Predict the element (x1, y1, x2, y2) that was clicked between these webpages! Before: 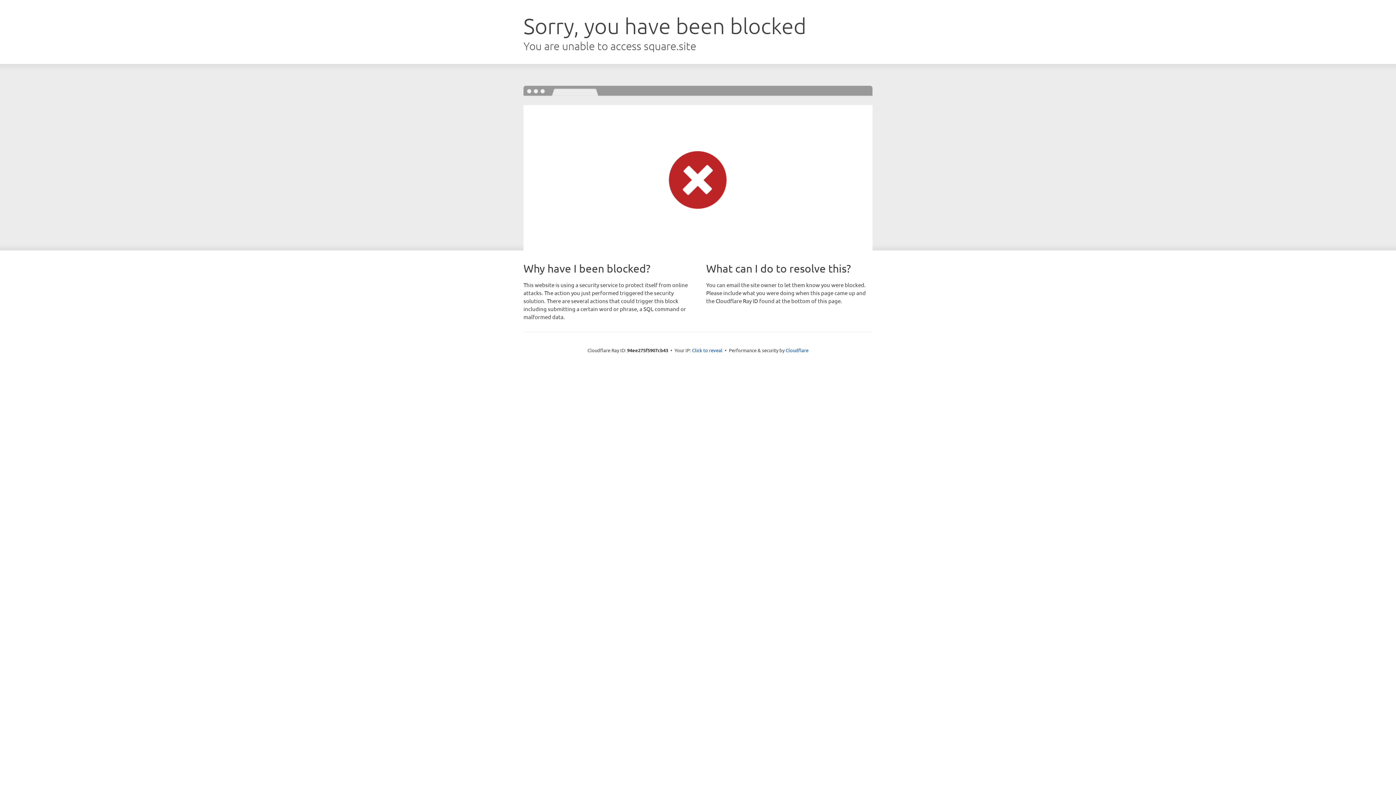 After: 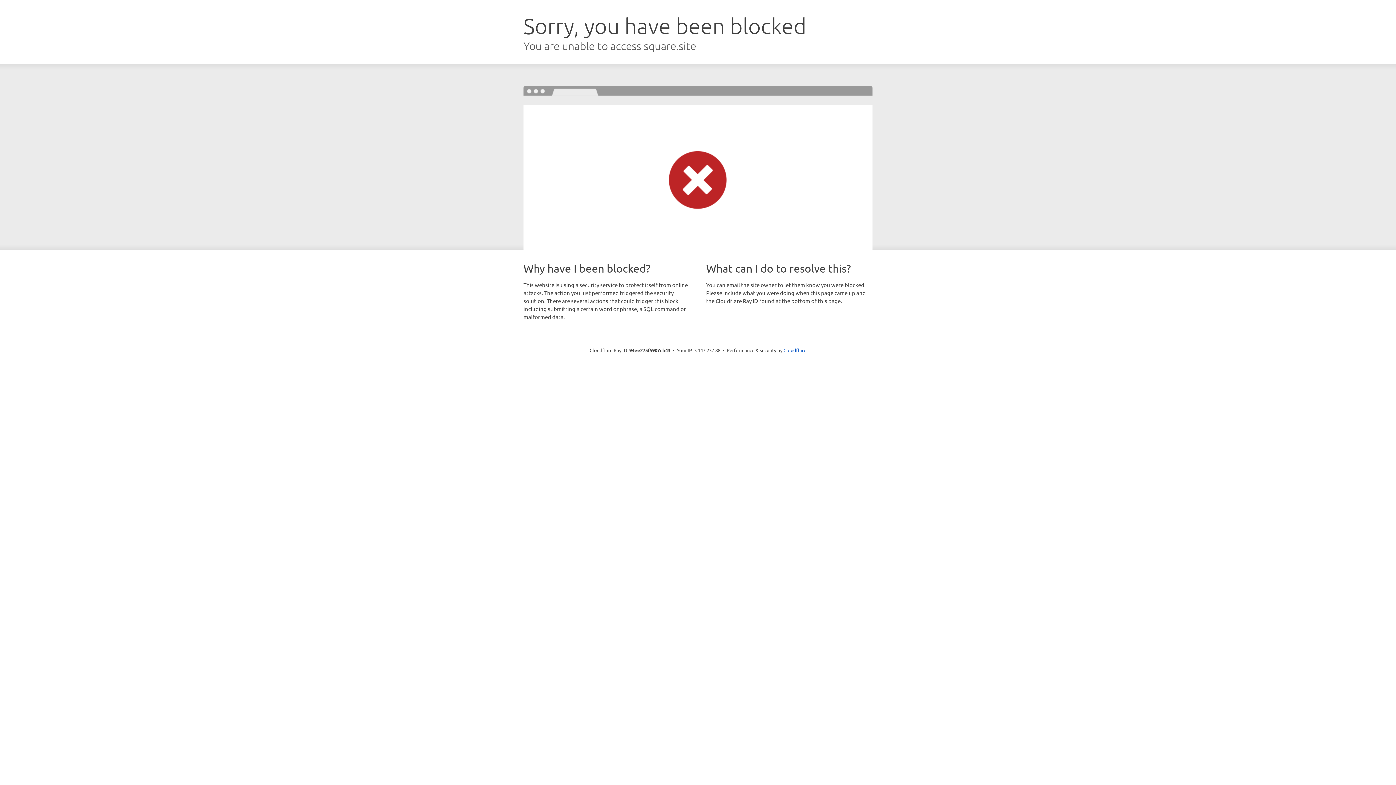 Action: bbox: (692, 346, 722, 353) label: Click to reveal